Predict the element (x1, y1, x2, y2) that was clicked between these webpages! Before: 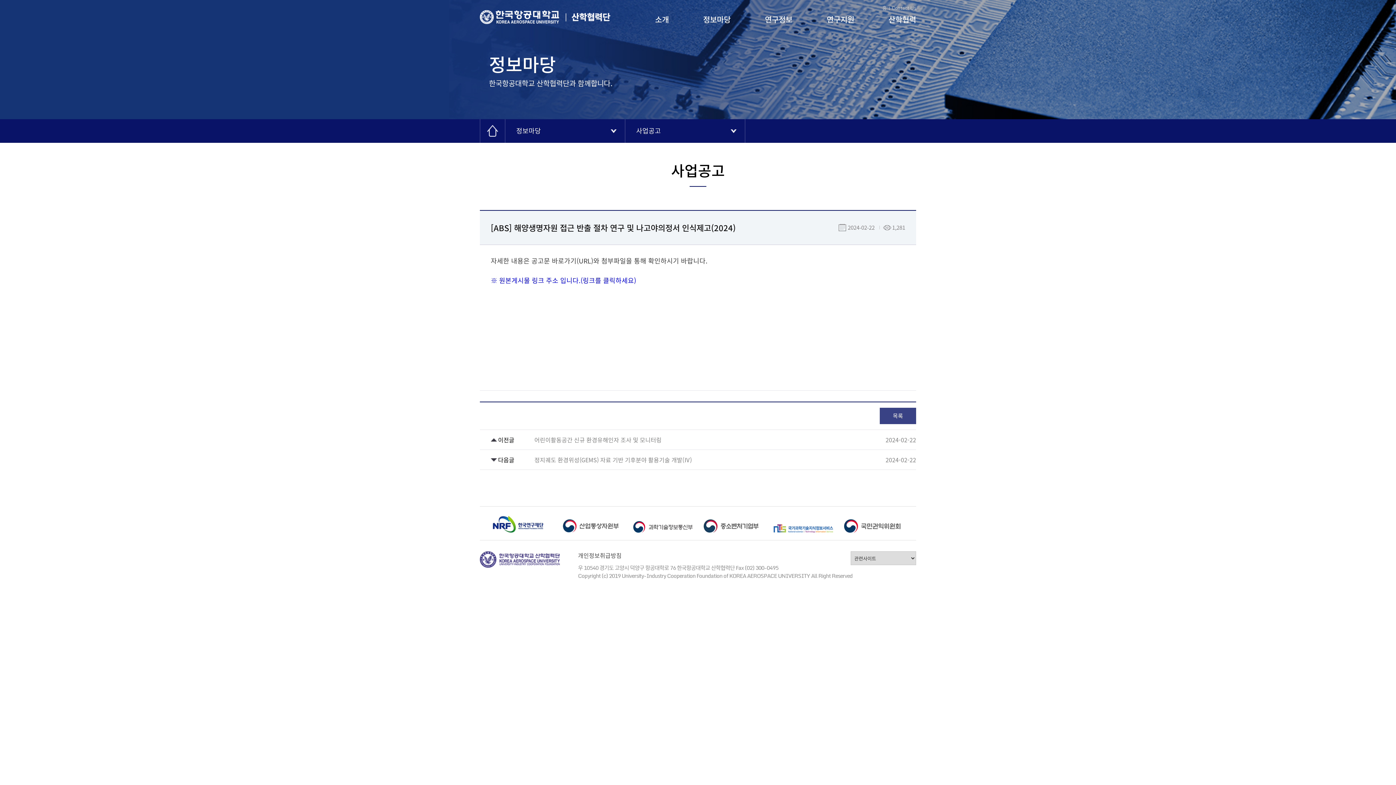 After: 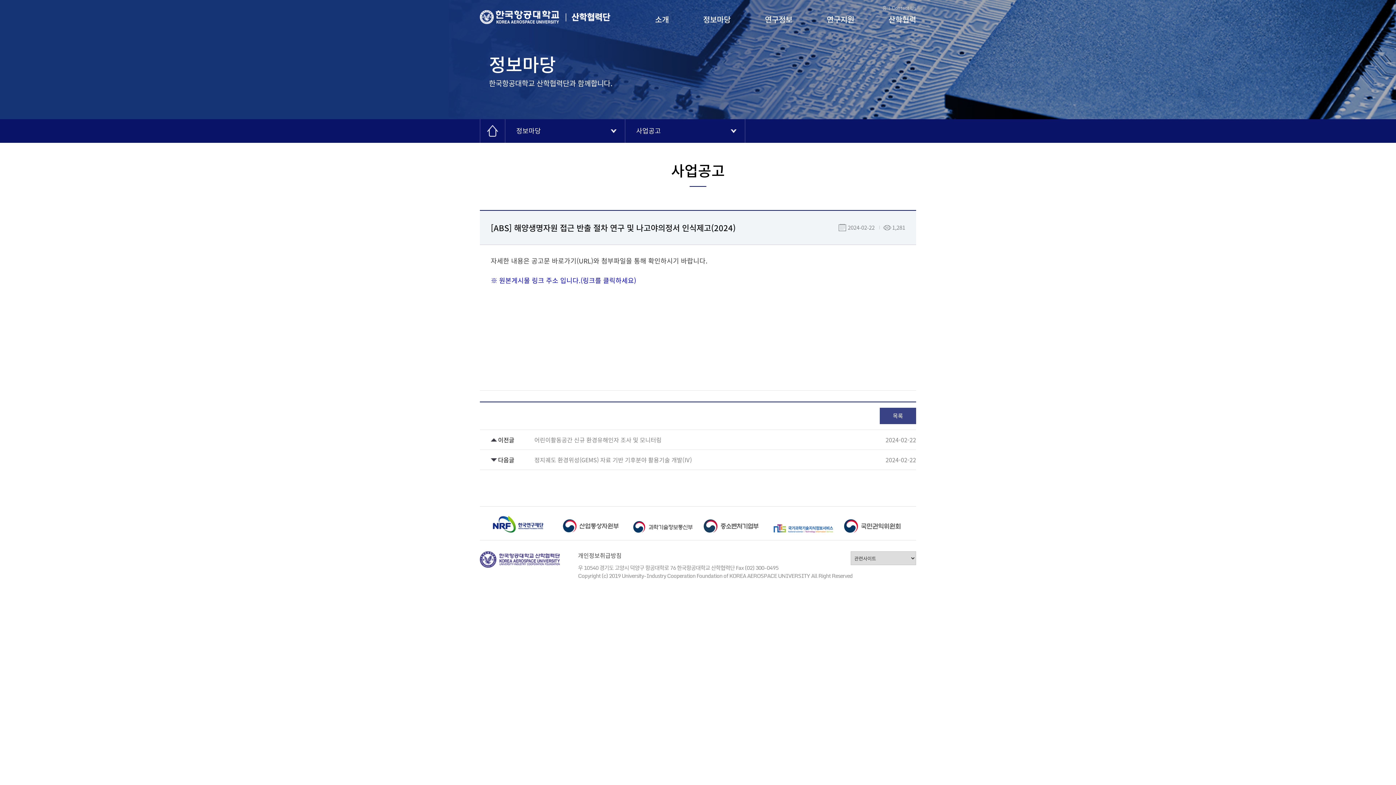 Action: bbox: (703, 514, 763, 533)